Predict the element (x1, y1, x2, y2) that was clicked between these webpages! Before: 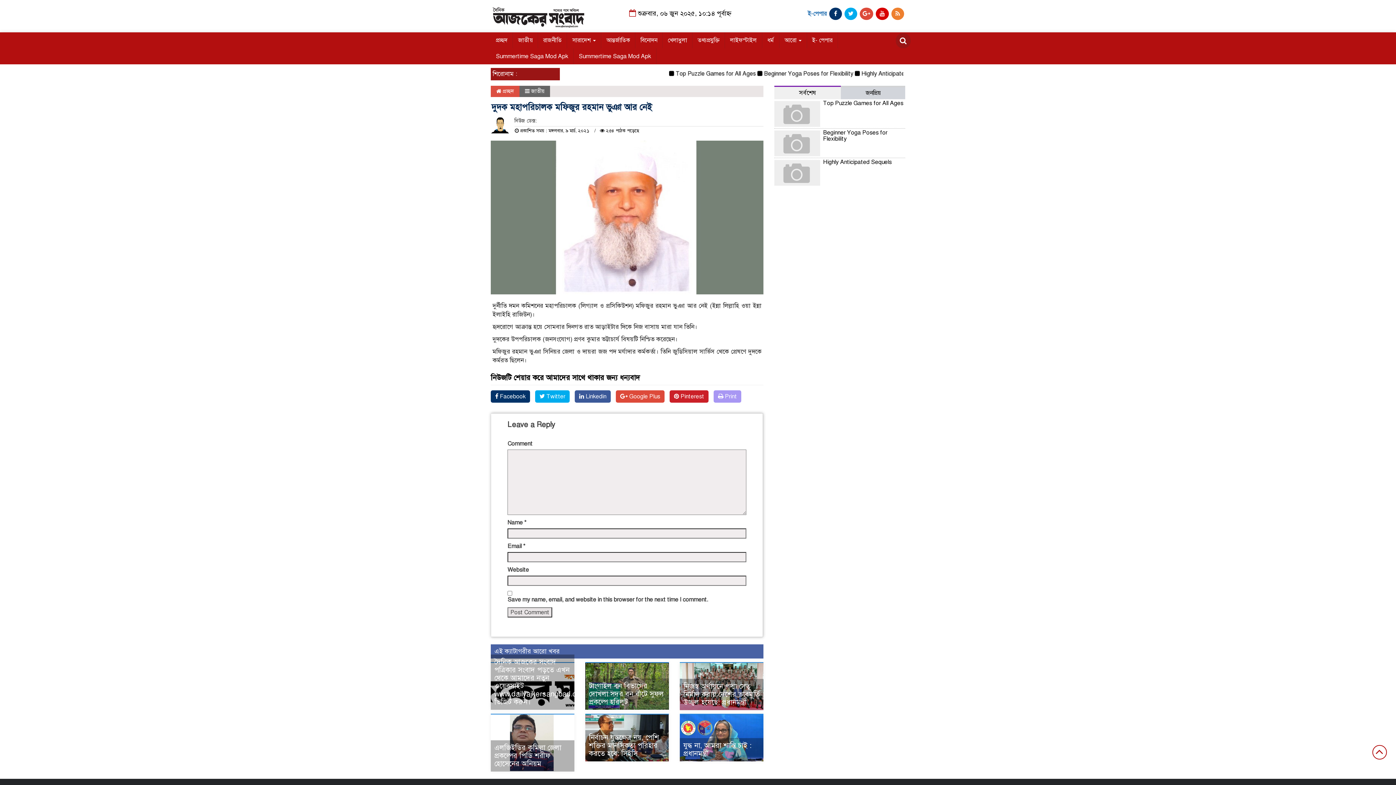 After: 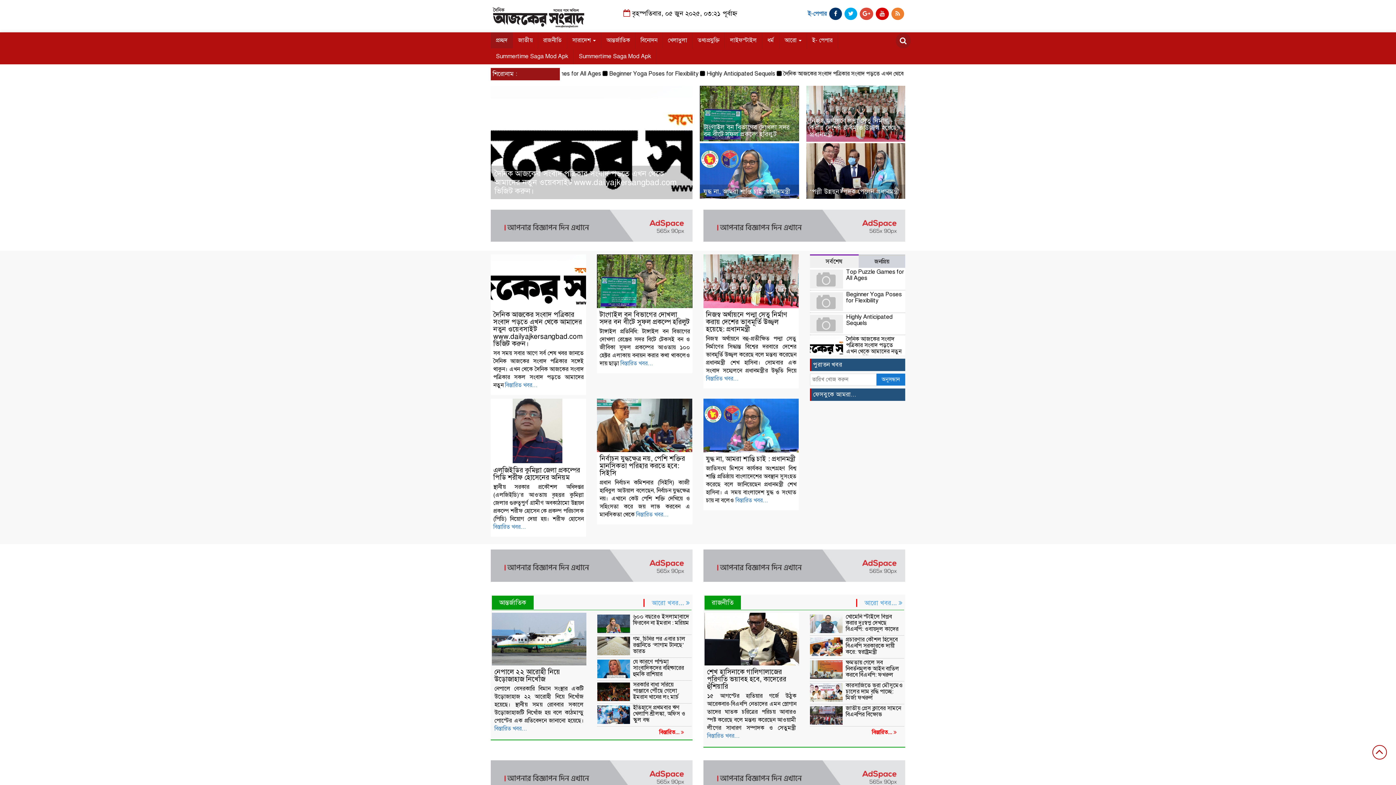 Action: bbox: (490, 12, 586, 19)